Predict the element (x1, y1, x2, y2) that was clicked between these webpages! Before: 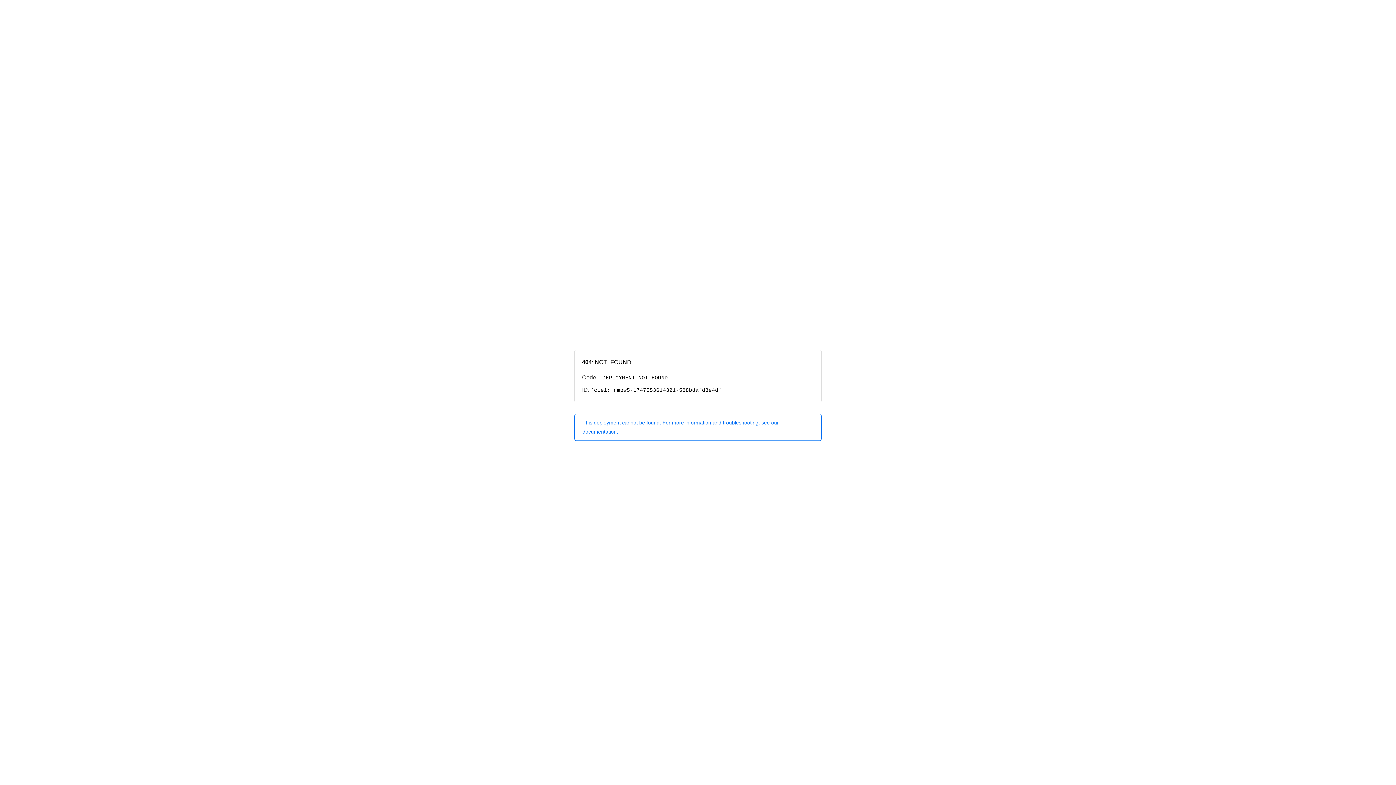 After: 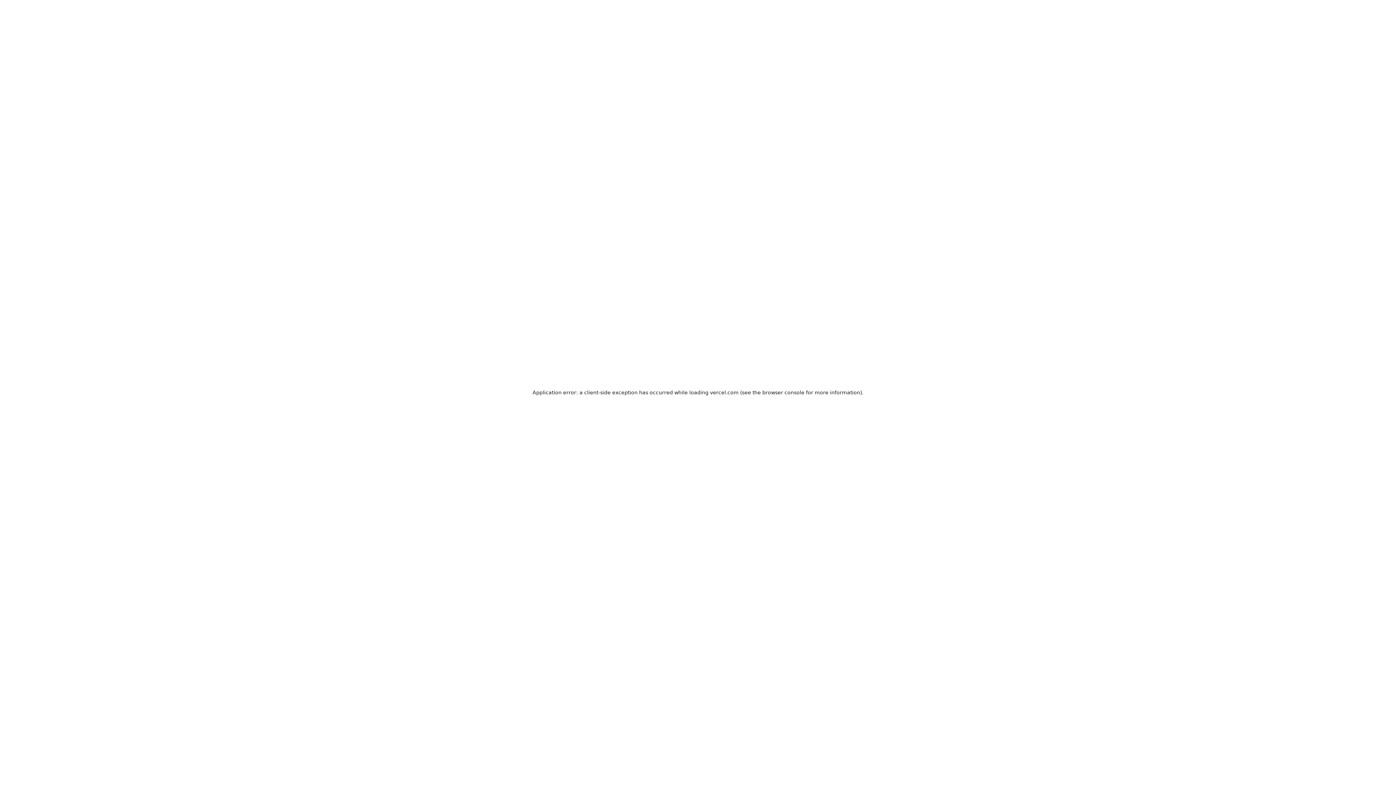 Action: bbox: (574, 414, 821, 440) label: This deployment cannot be found. For more information and troubleshooting, see our documentation.